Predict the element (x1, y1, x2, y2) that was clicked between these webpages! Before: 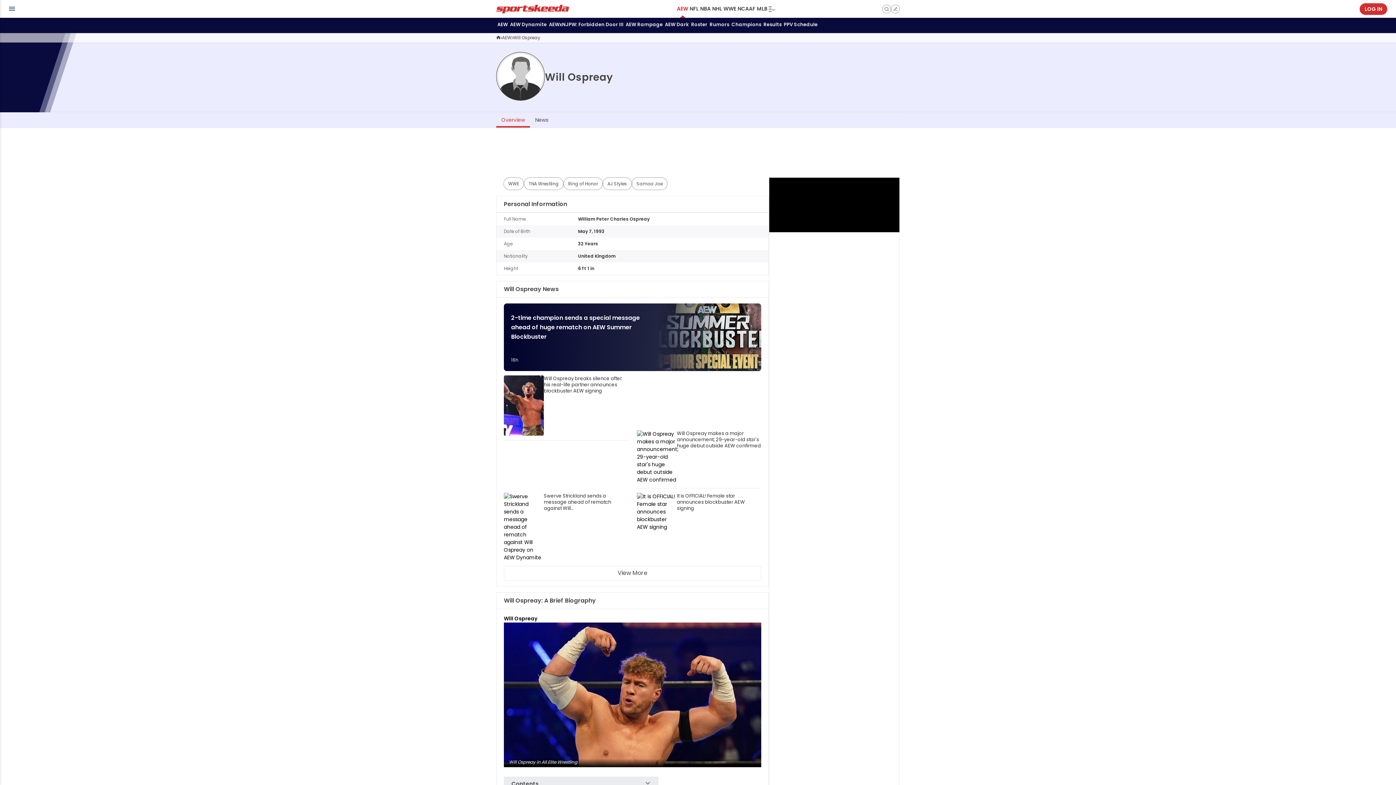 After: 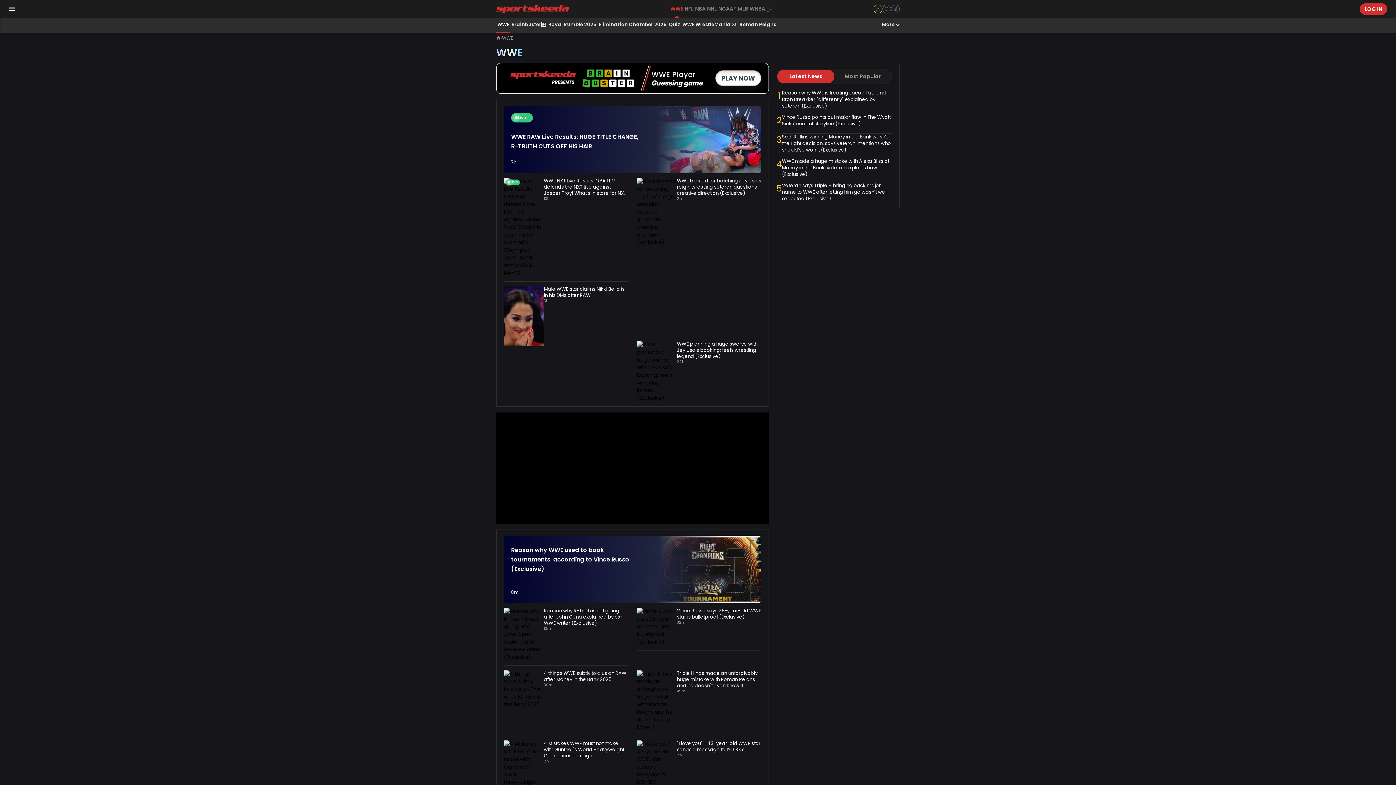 Action: label: WWE bbox: (508, 180, 519, 186)